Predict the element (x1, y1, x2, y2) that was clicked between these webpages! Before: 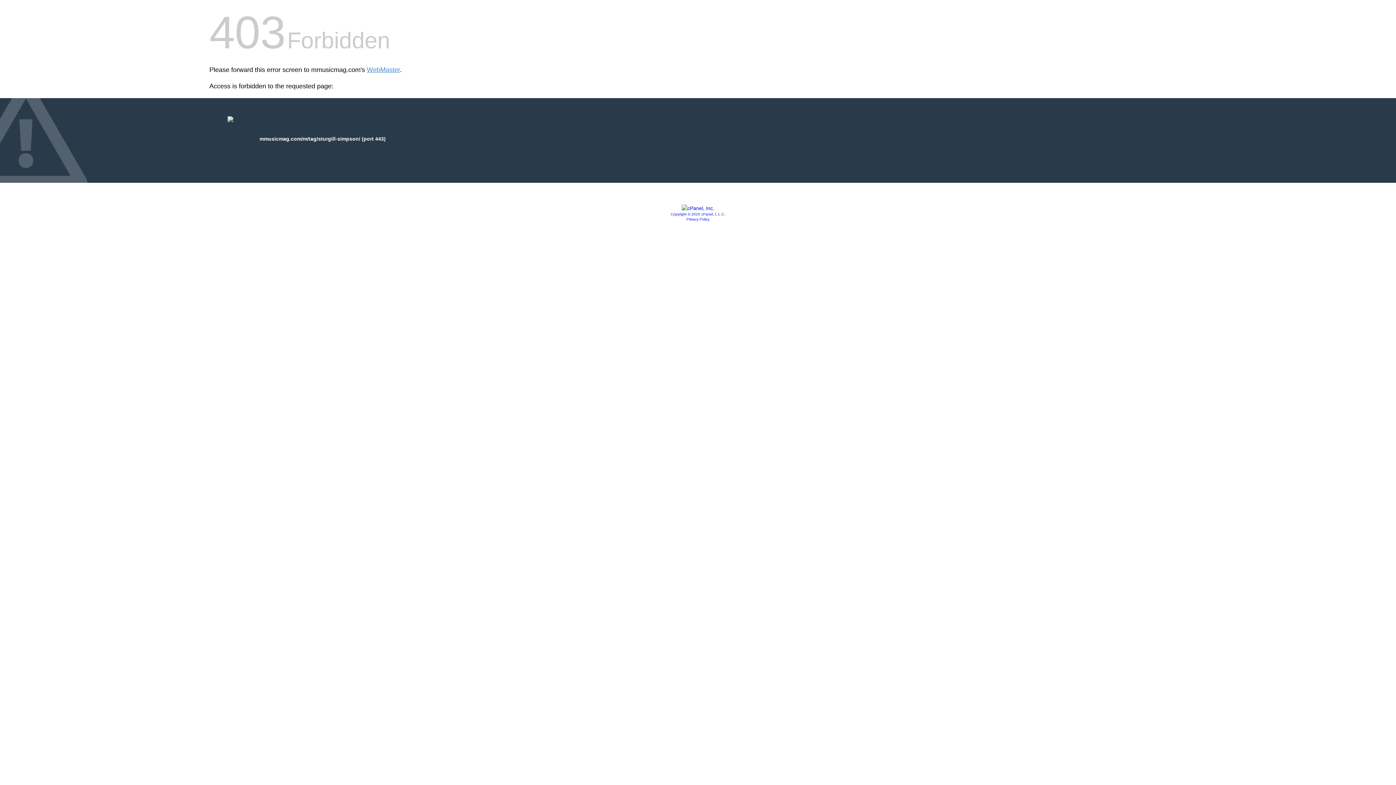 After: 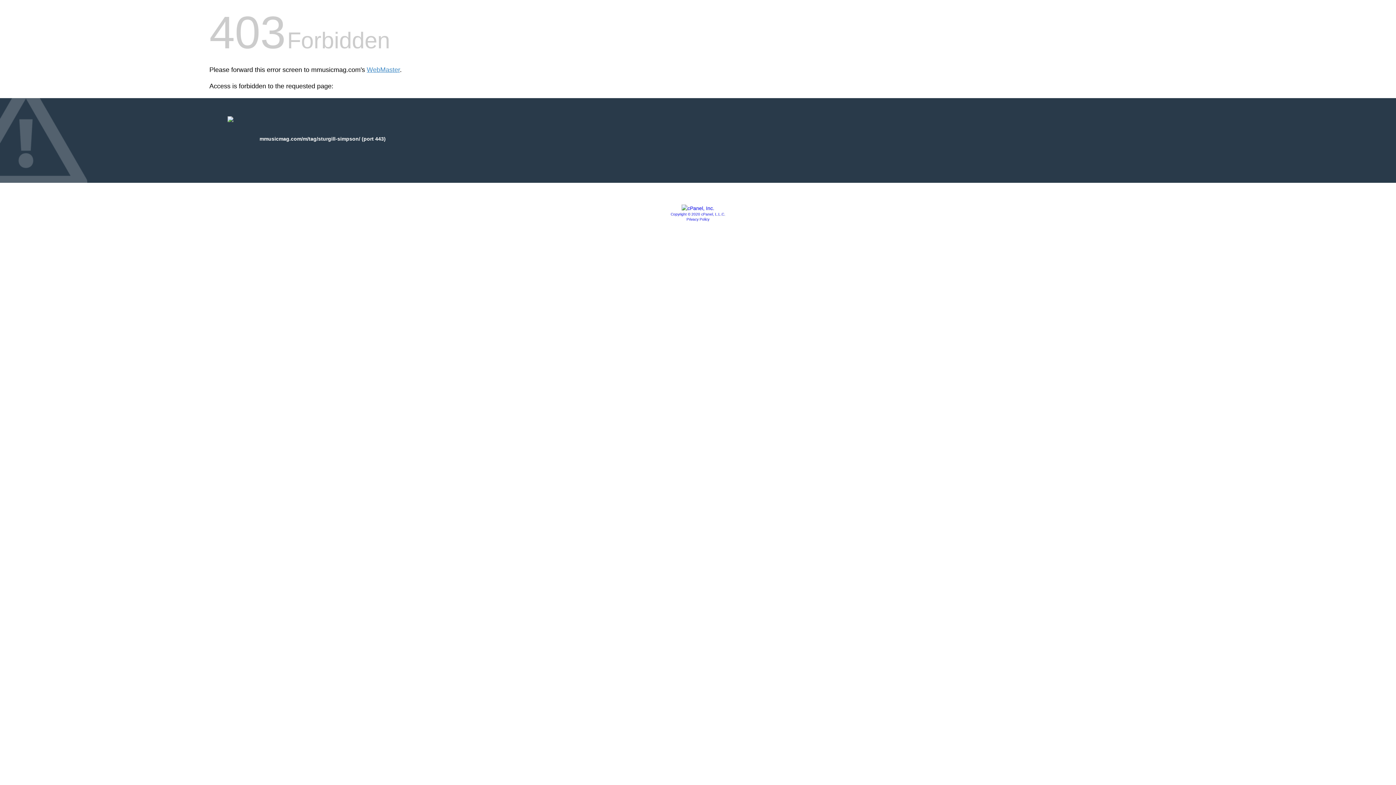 Action: label: Privacy Policy bbox: (686, 217, 709, 221)